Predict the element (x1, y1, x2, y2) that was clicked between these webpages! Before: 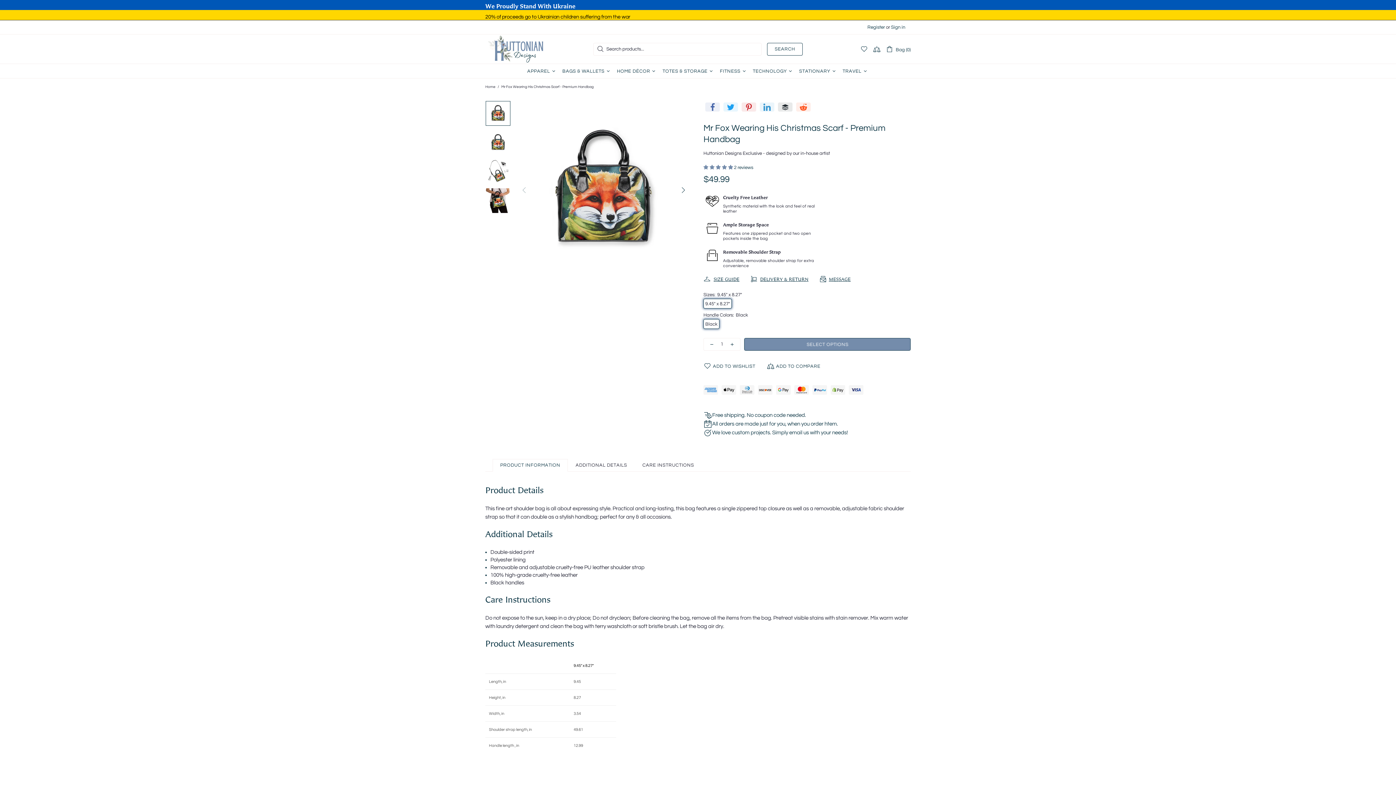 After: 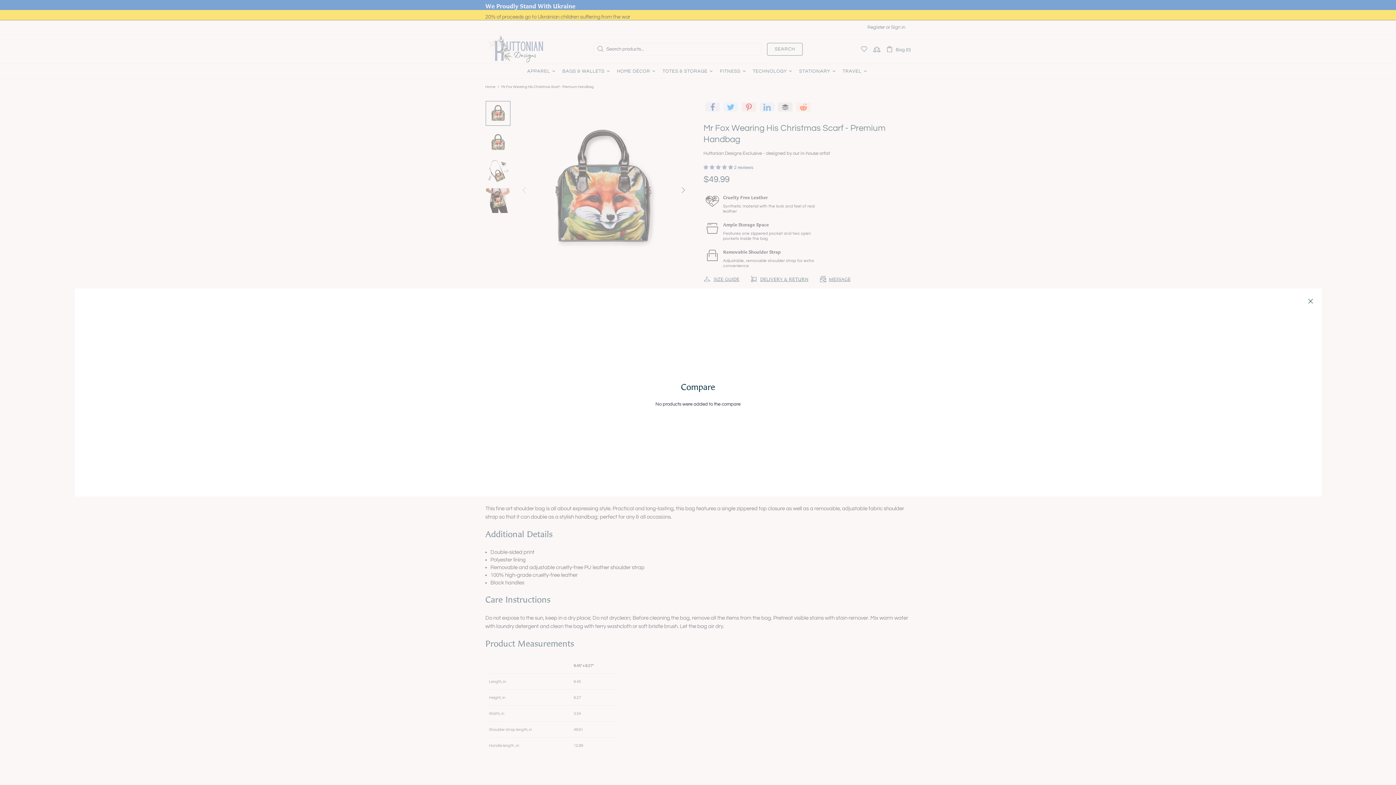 Action: bbox: (873, 45, 880, 52)